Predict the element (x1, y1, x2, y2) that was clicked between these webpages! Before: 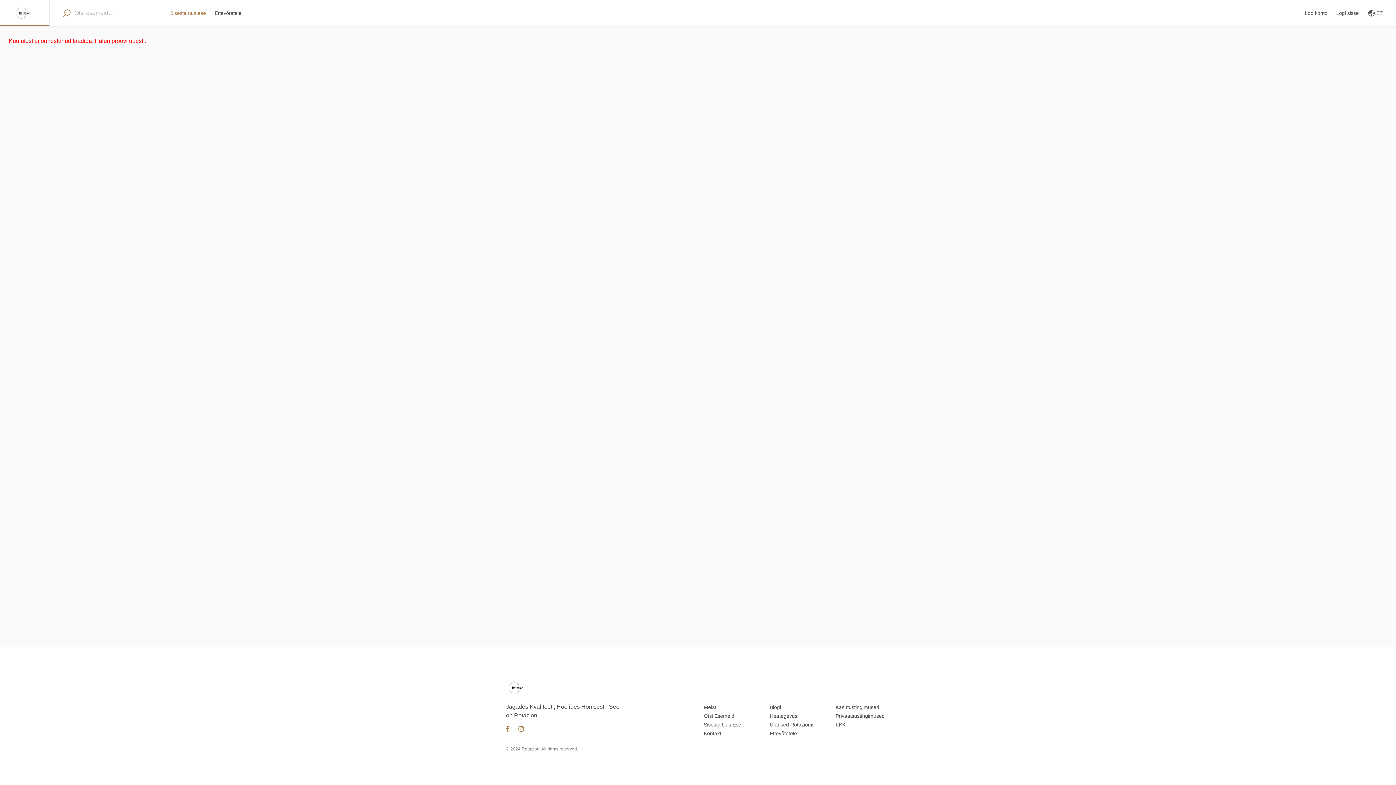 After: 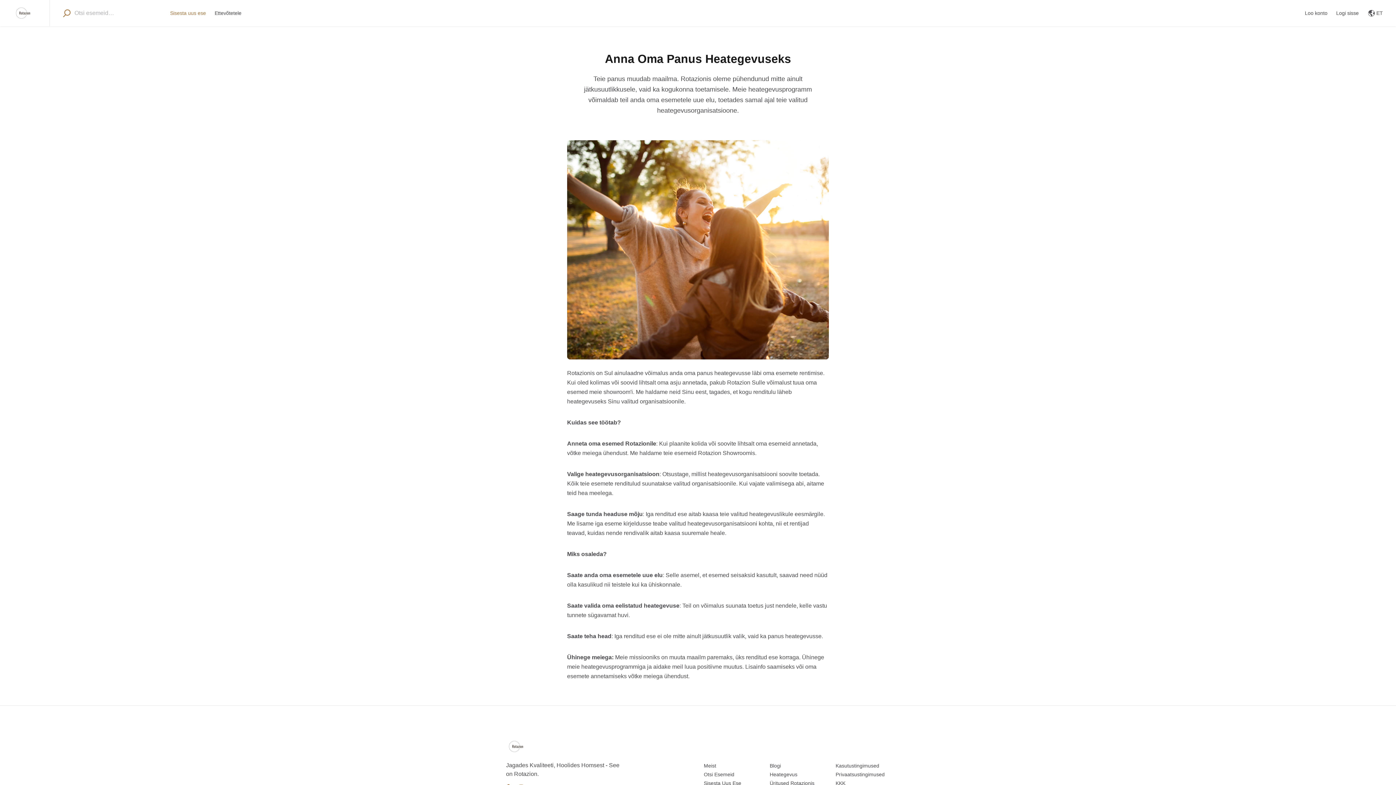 Action: label: Heategevus bbox: (769, 713, 797, 719)